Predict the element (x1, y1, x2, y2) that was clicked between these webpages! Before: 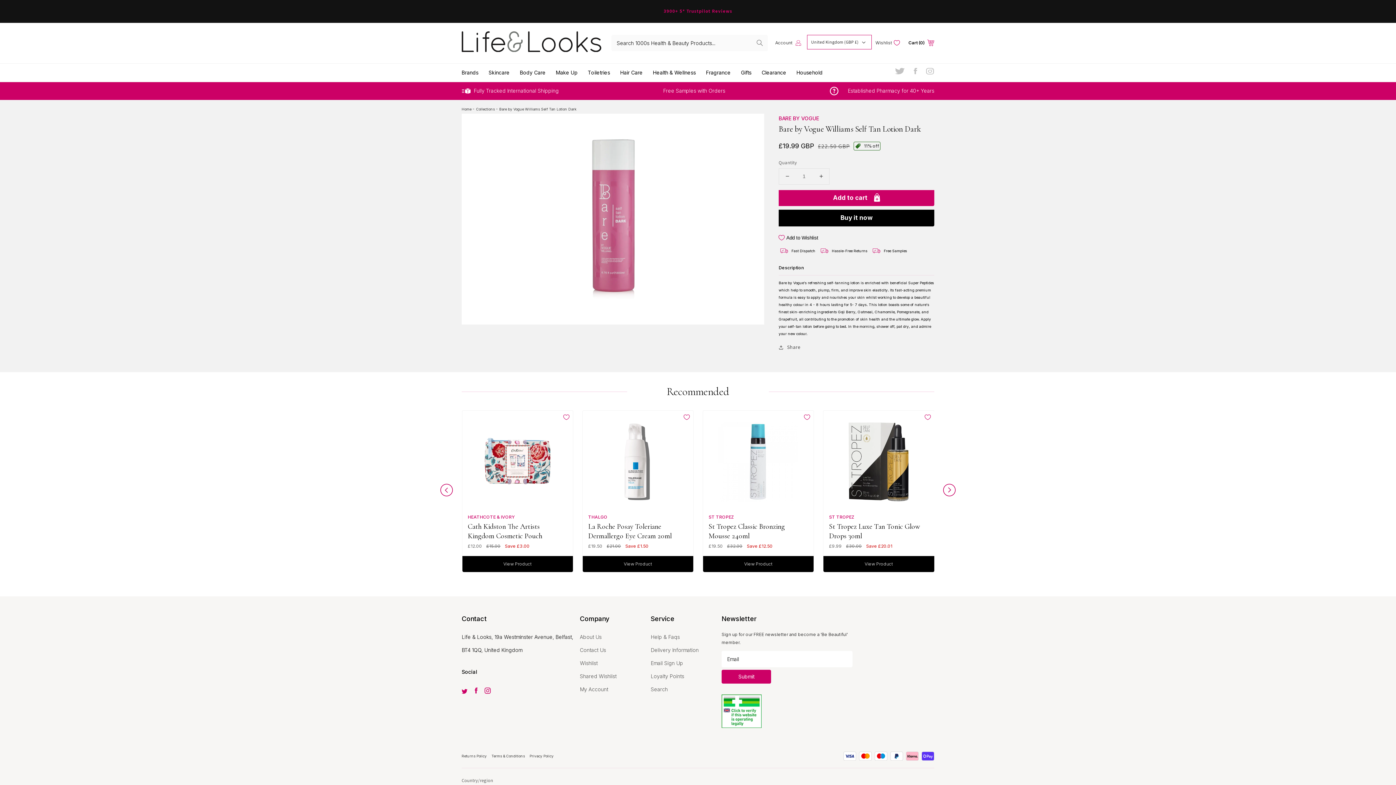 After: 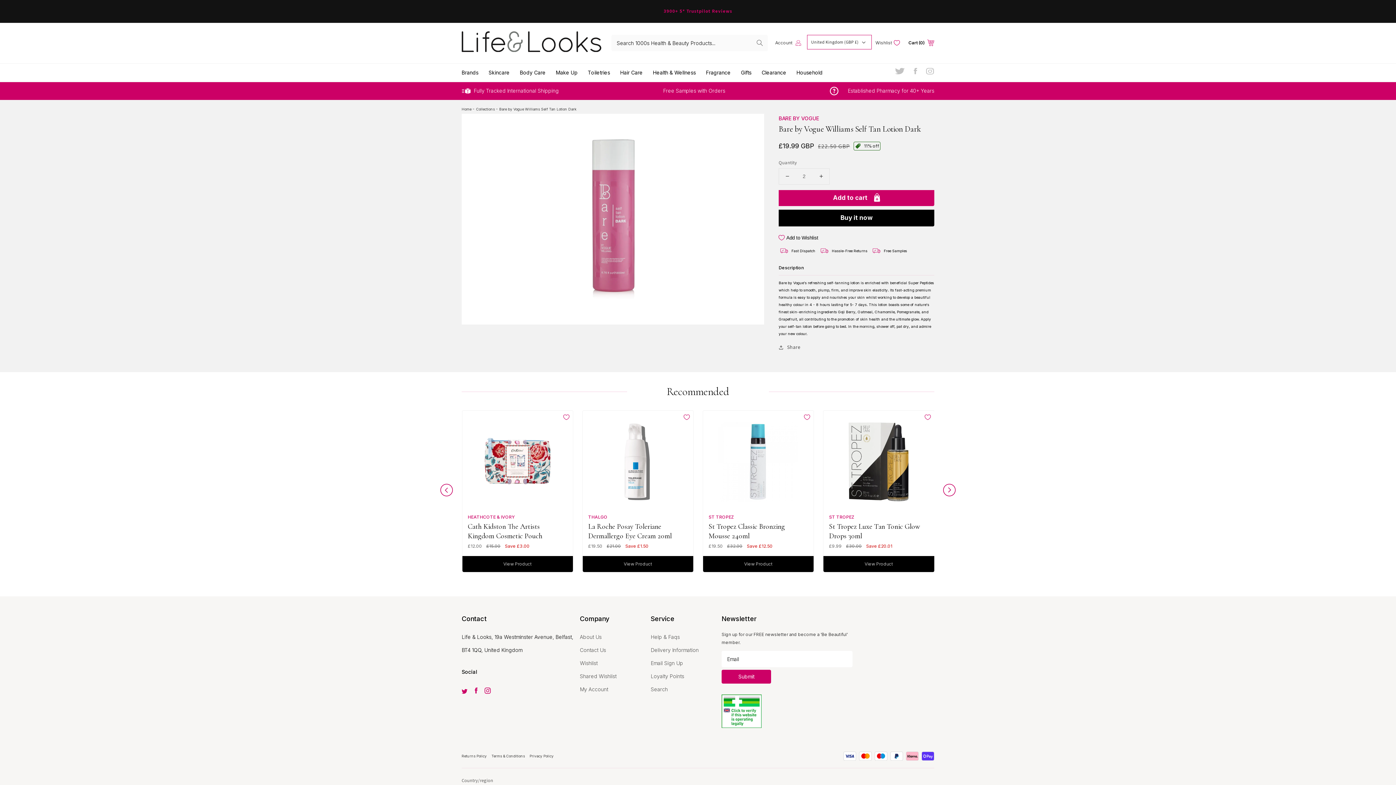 Action: bbox: (813, 168, 829, 184) label: Increase quantity for Bare by Vogue Williams Self Tan Lotion Dark